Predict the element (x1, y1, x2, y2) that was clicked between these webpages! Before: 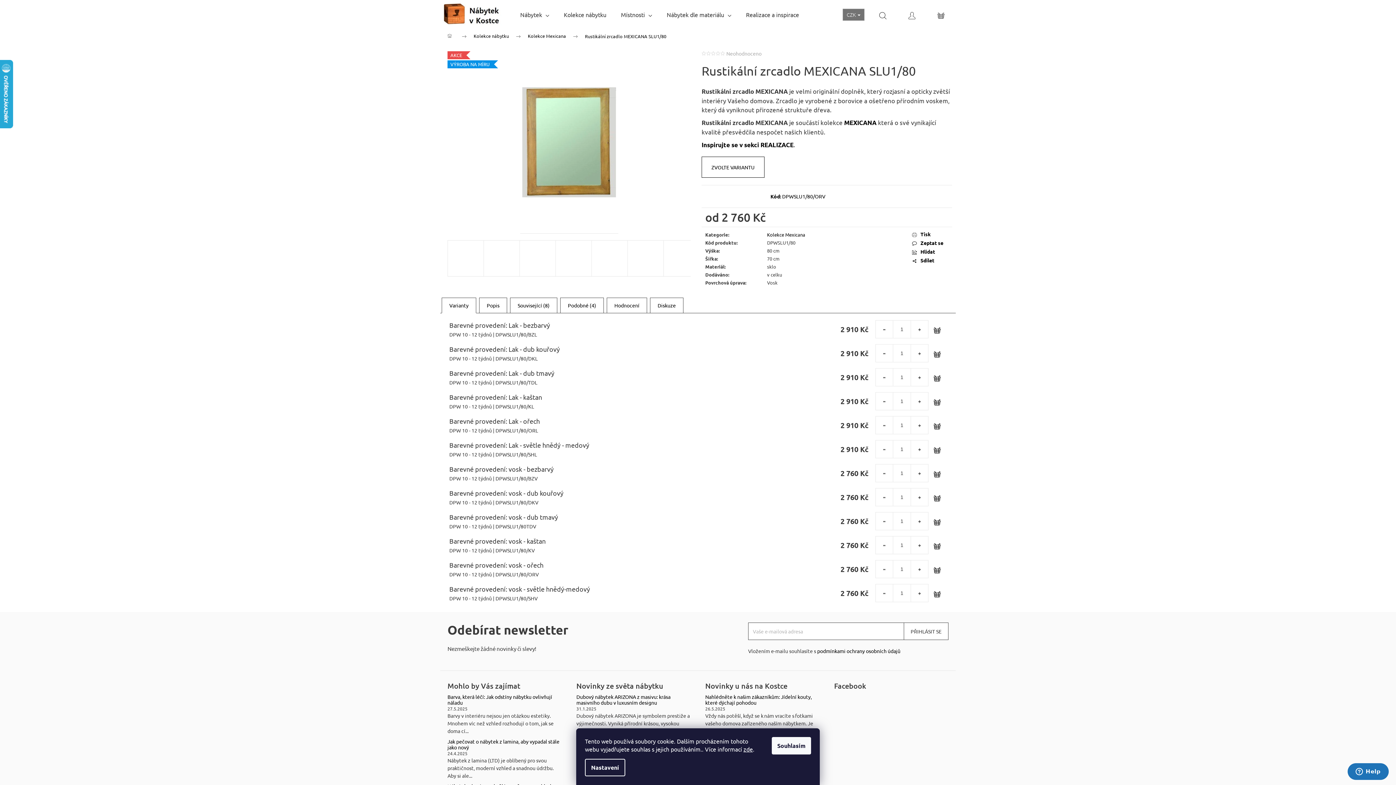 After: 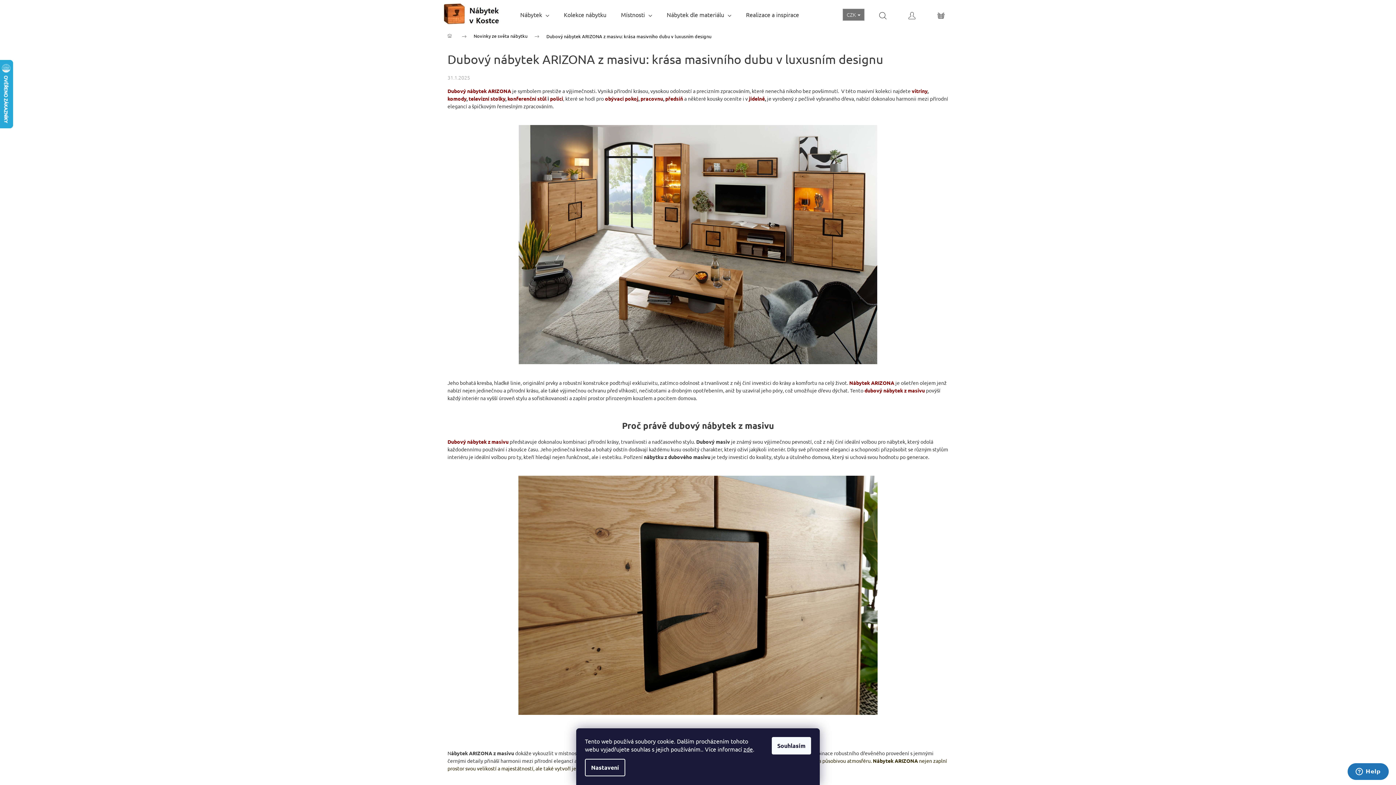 Action: label: Dubový nábytek ARIZONA z masivu: krása masivního dubu v luxusním designu bbox: (576, 694, 690, 705)